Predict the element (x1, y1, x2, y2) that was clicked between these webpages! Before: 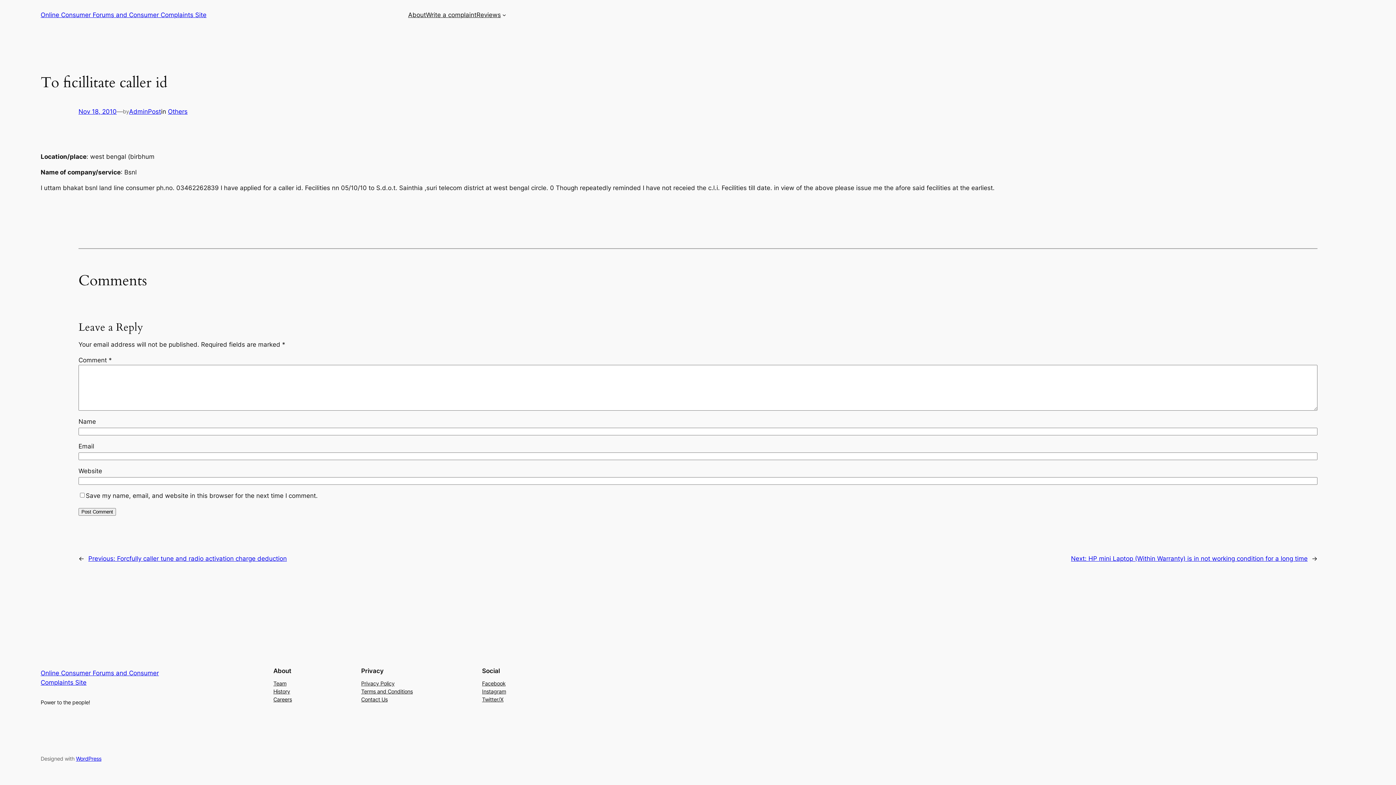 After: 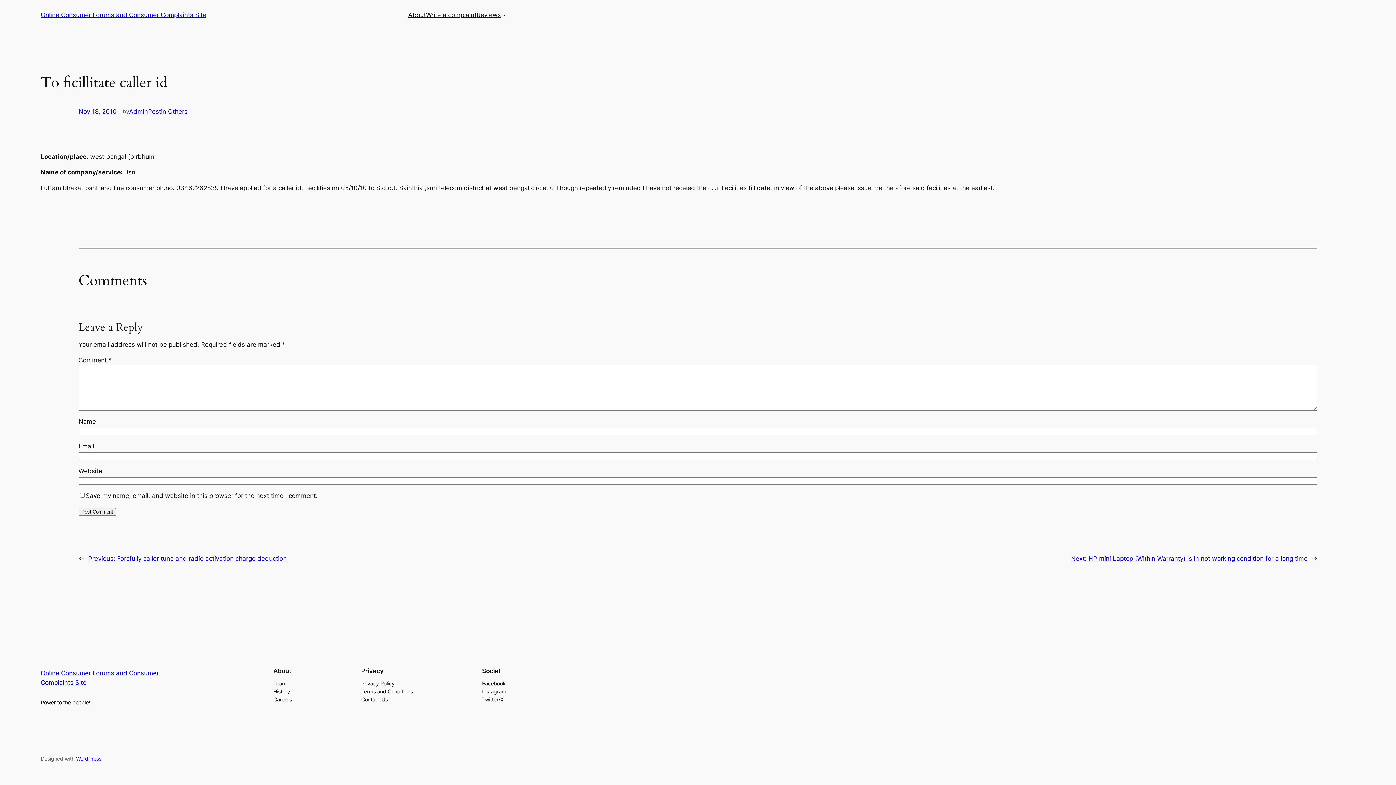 Action: bbox: (361, 680, 394, 688) label: Privacy Policy